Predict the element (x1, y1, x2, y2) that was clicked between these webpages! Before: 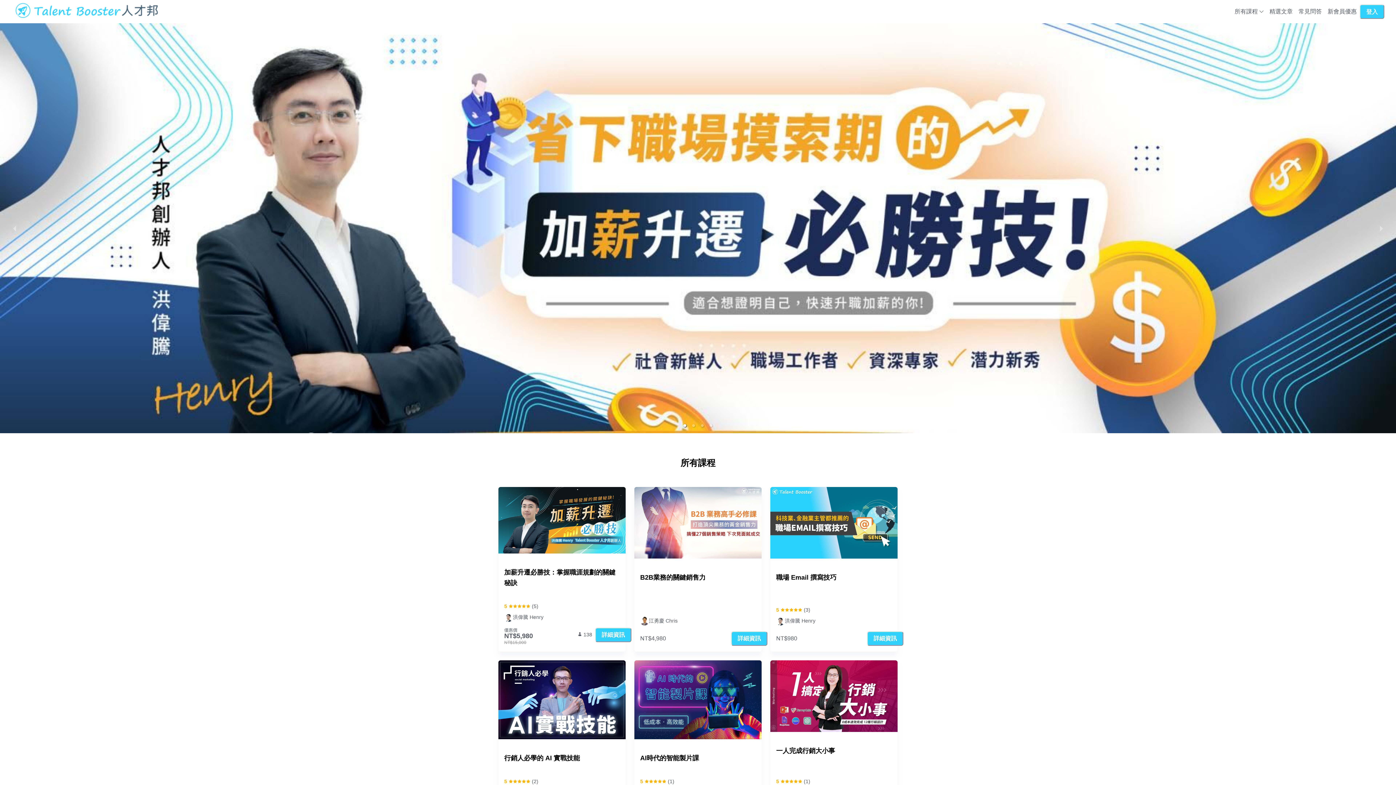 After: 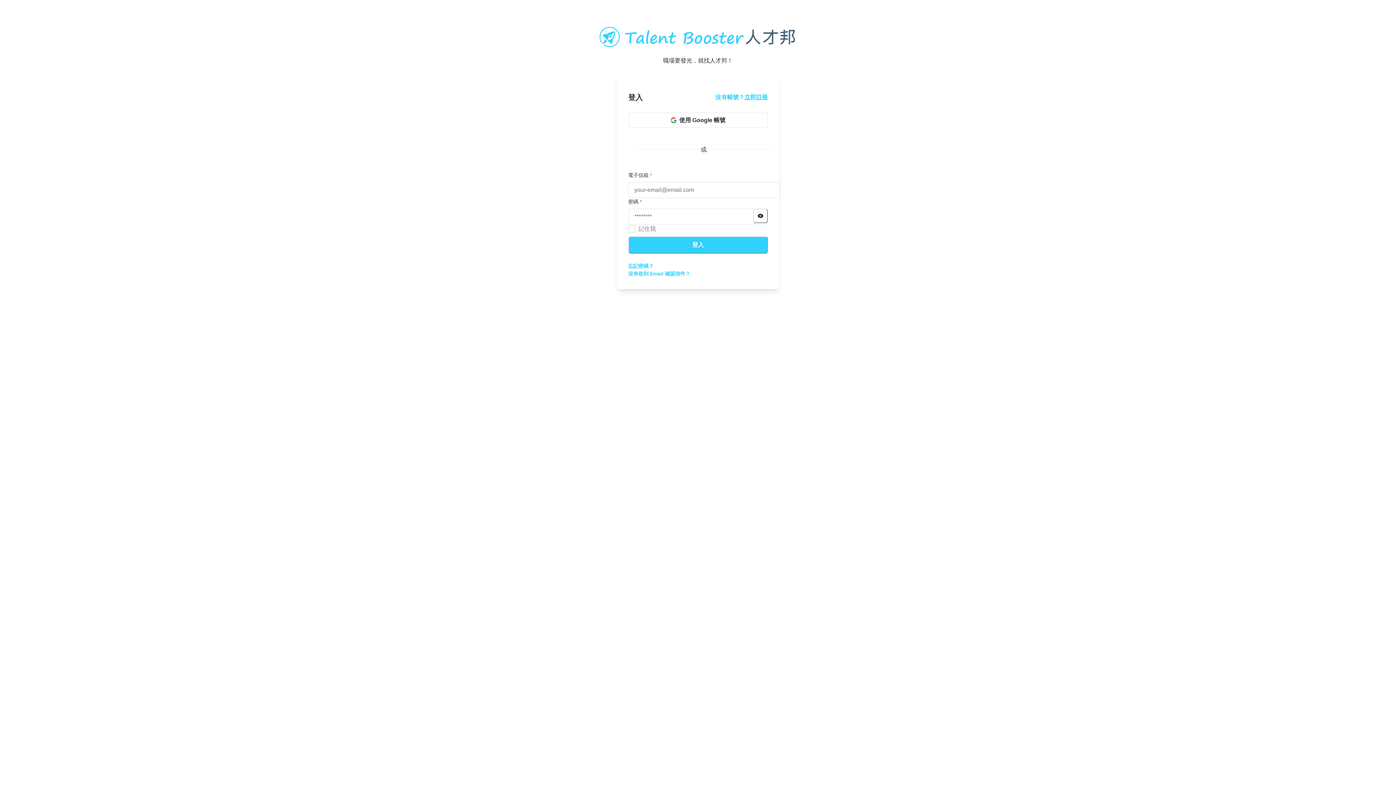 Action: bbox: (1360, 4, 1384, 18) label: 登入